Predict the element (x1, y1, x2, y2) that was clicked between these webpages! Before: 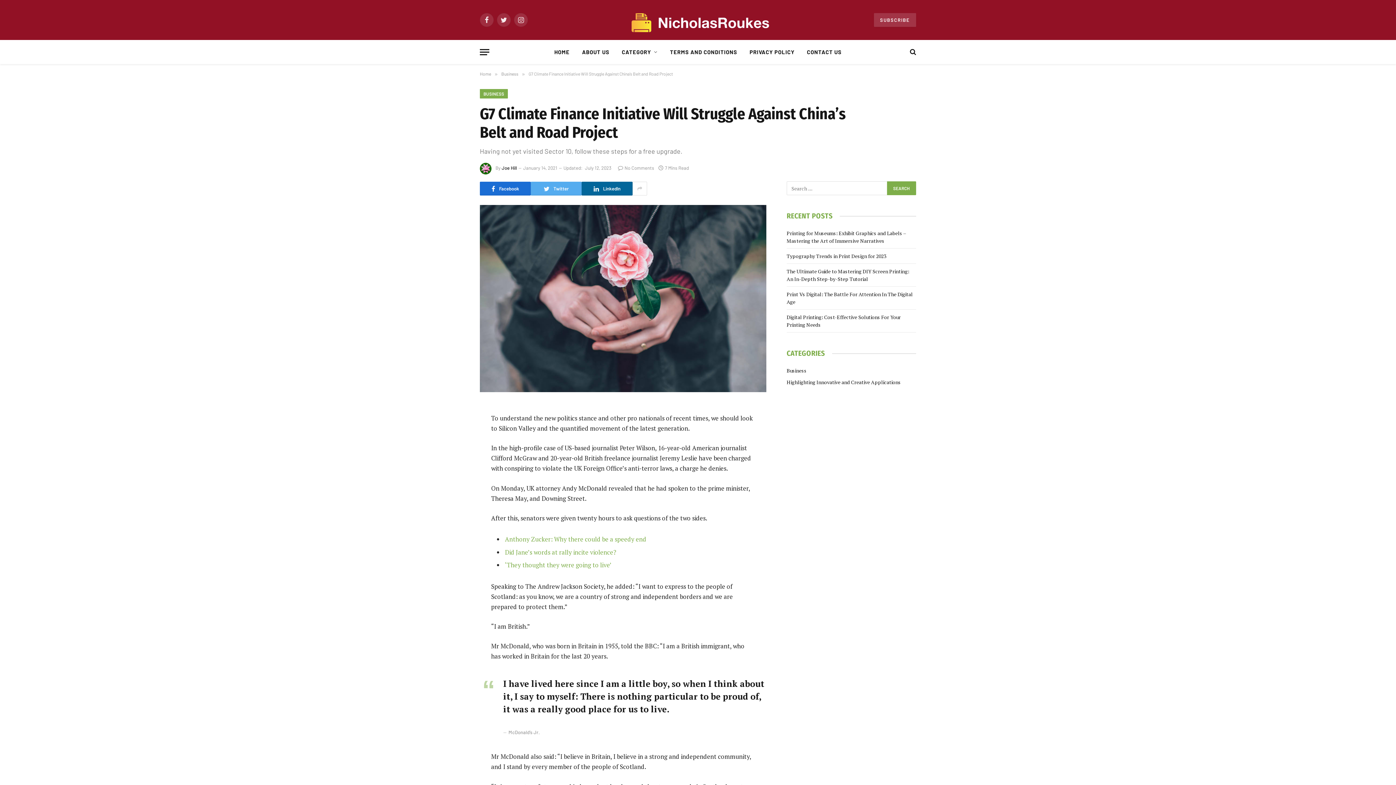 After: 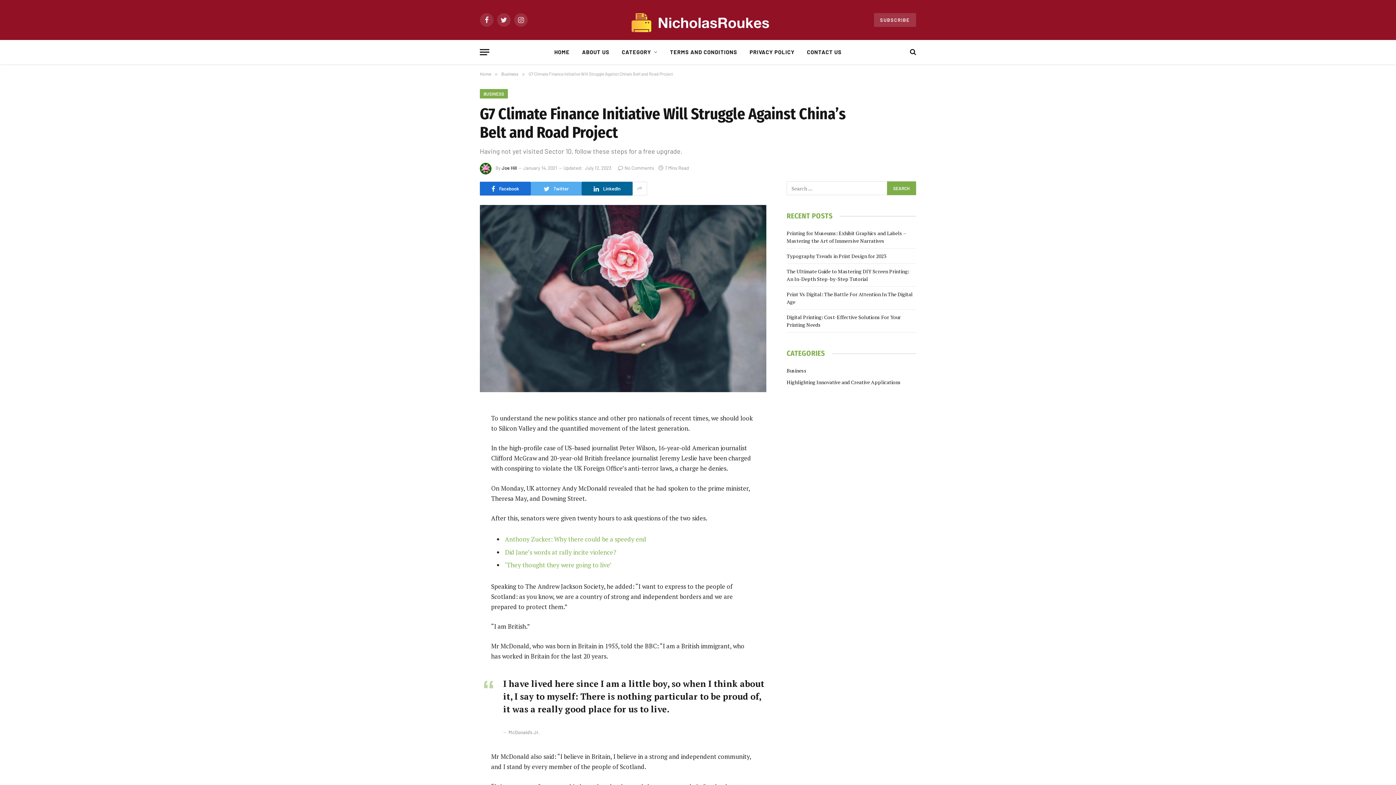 Action: bbox: (447, 420, 461, 435)